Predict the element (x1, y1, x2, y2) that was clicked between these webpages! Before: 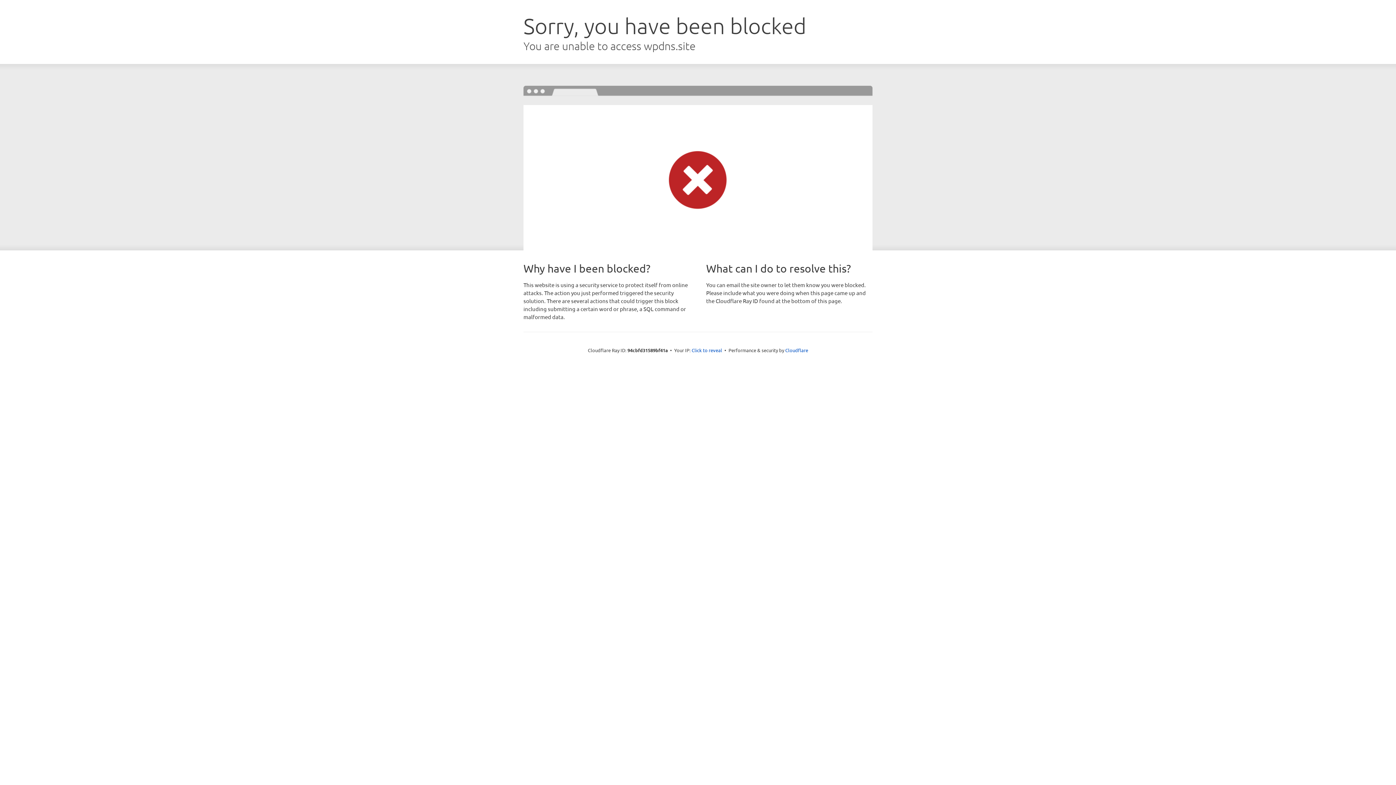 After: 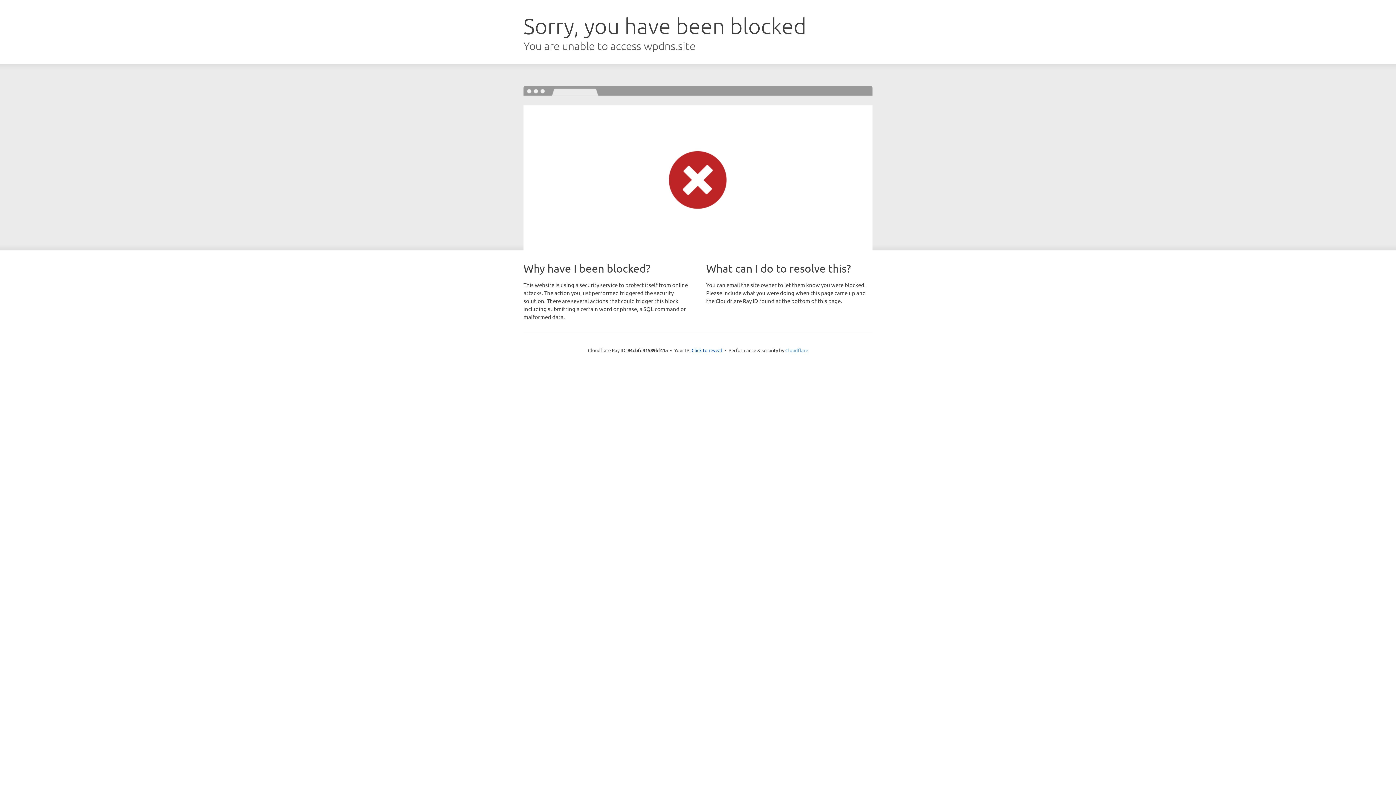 Action: label: Cloudflare bbox: (785, 347, 808, 353)